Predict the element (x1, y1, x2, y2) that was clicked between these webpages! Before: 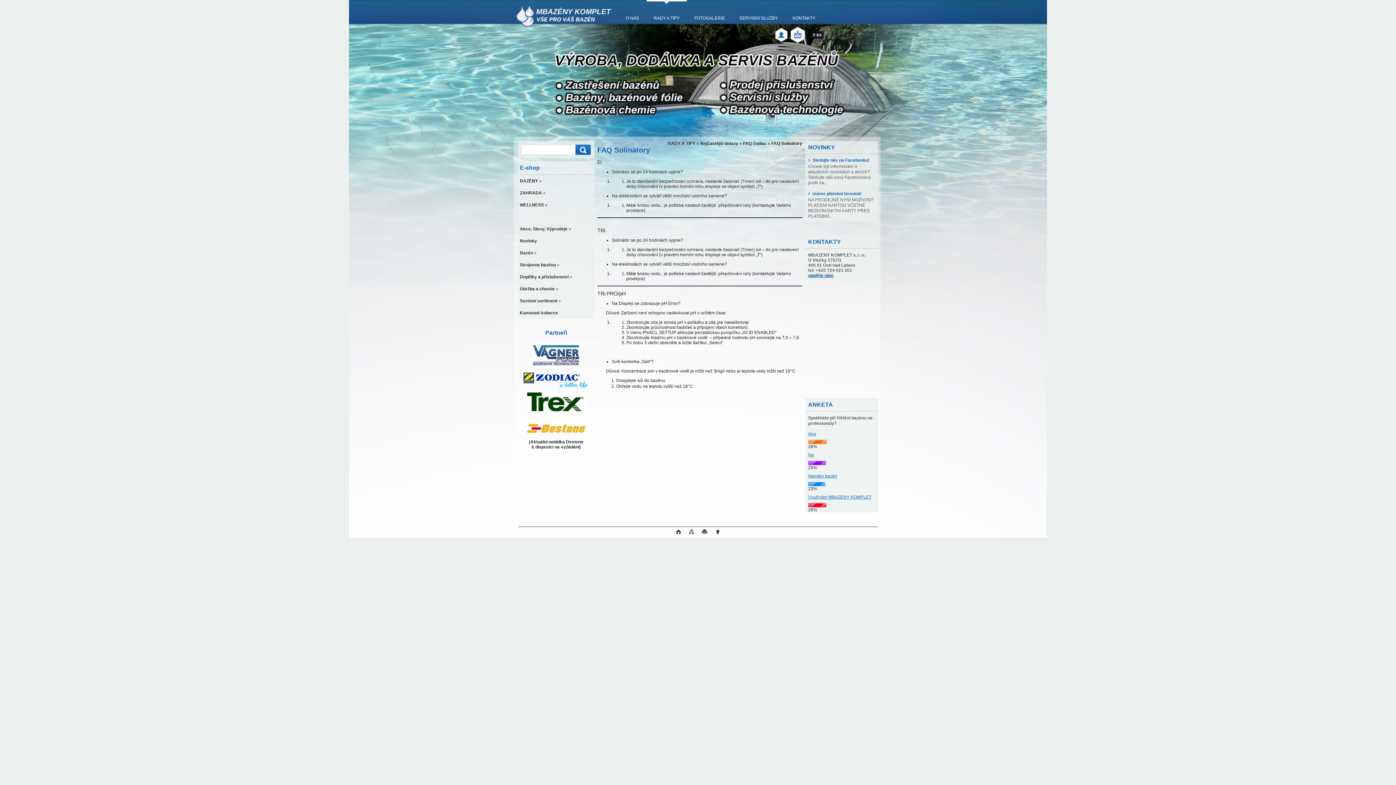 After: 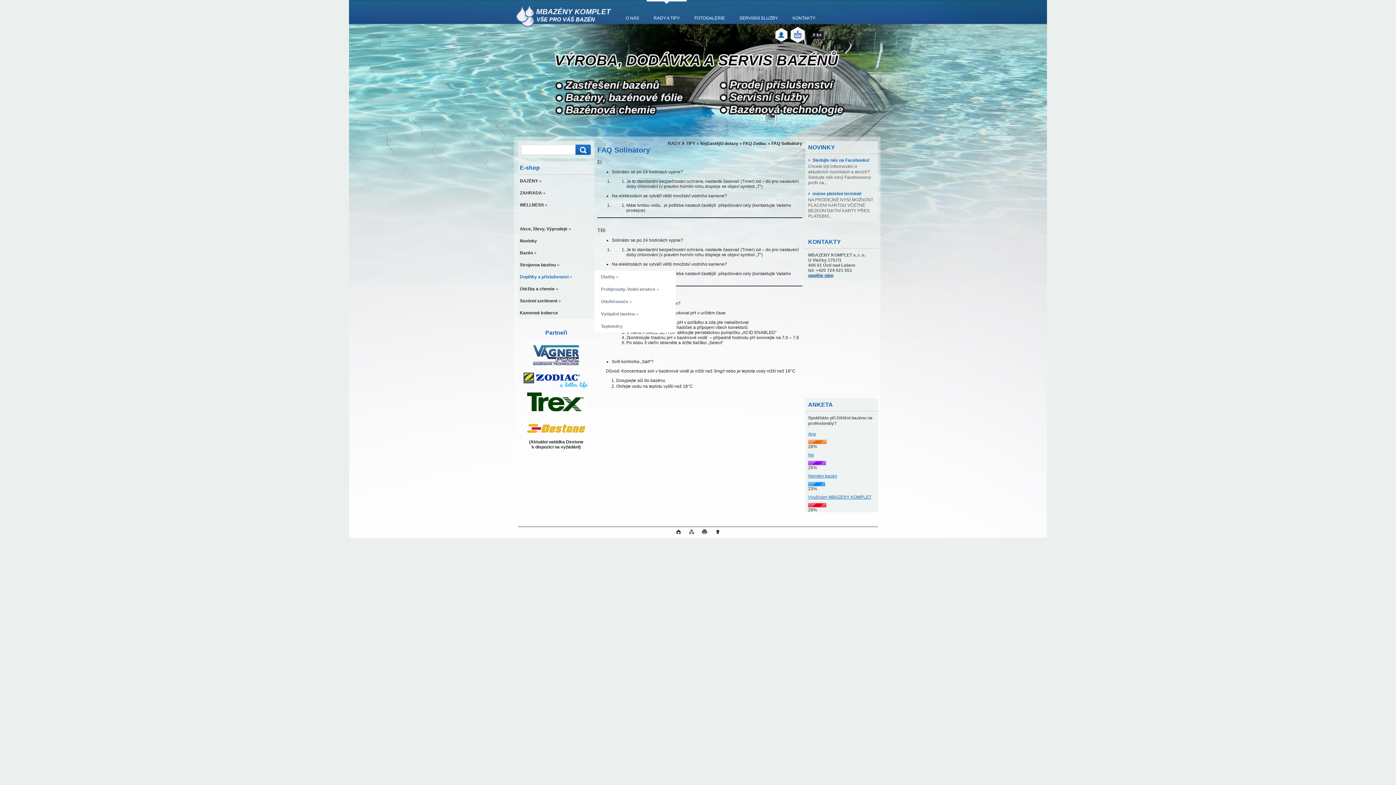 Action: bbox: (518, 270, 594, 282) label: Doplňky a příslušenství »